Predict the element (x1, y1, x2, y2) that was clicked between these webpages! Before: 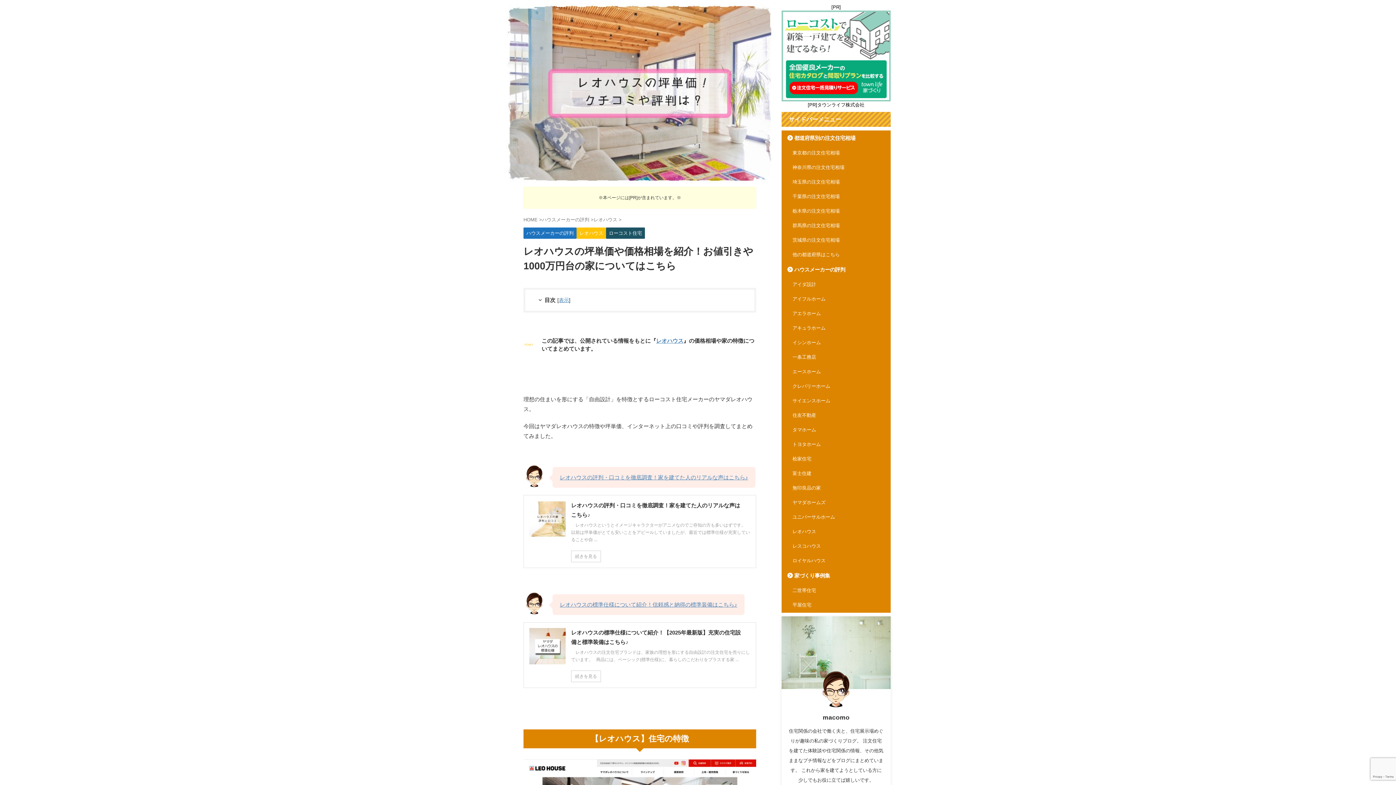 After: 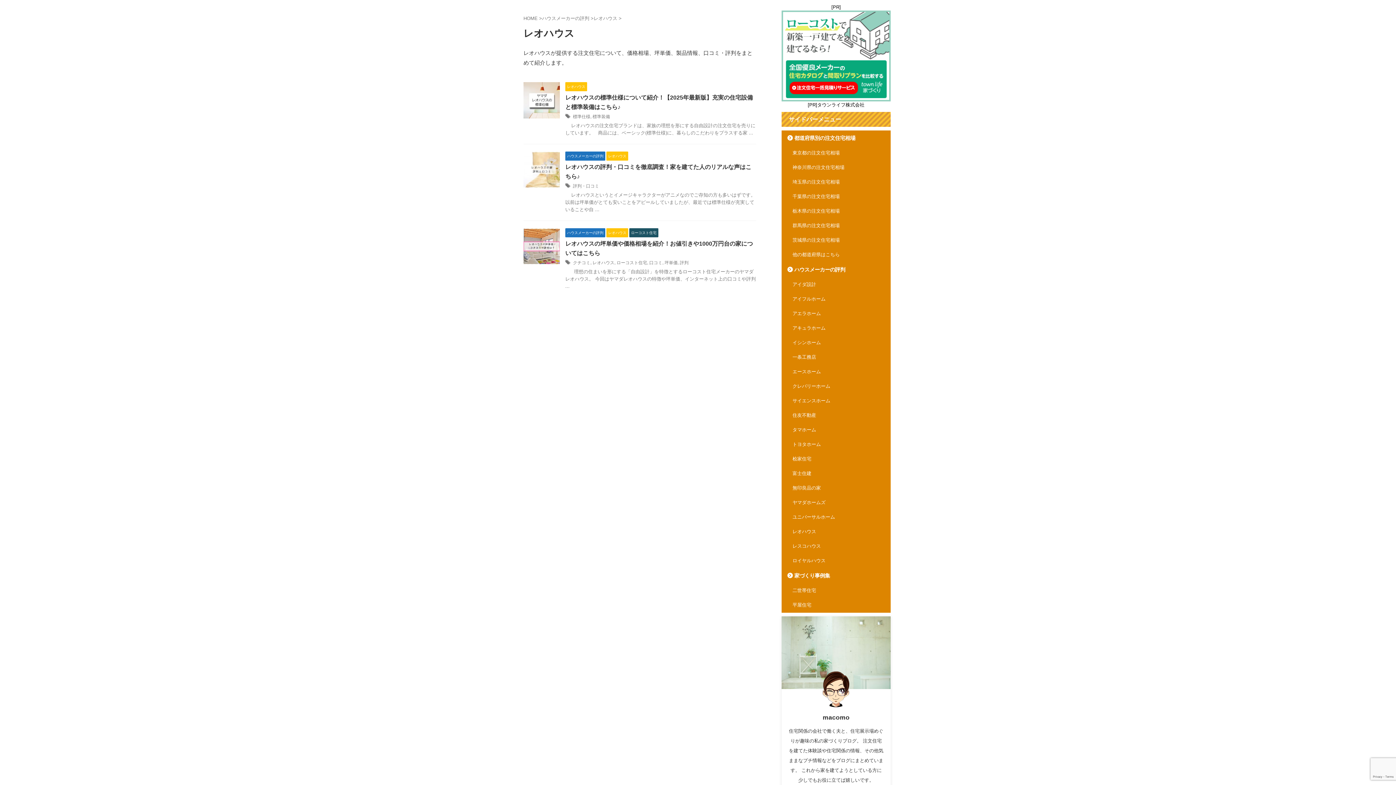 Action: bbox: (593, 216, 618, 222) label: レオハウス 